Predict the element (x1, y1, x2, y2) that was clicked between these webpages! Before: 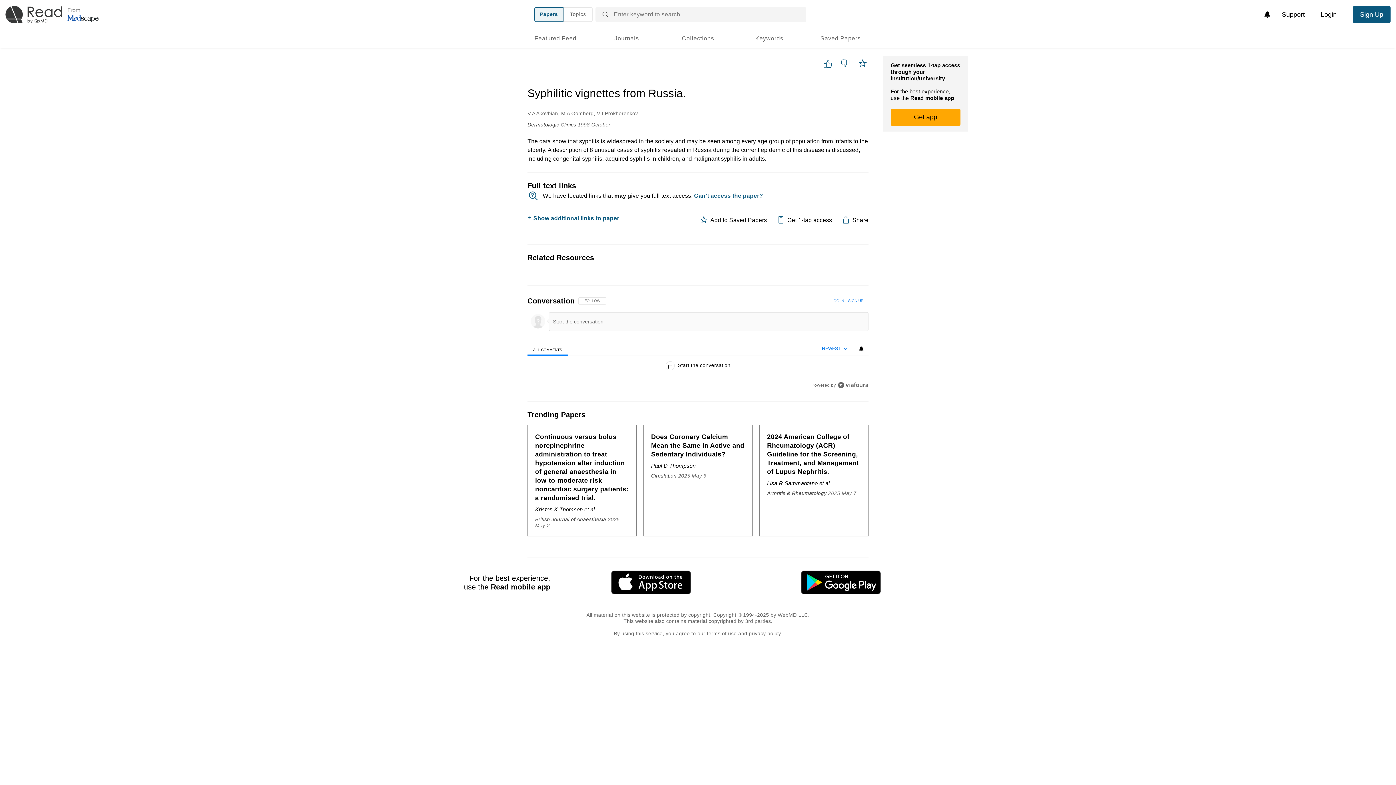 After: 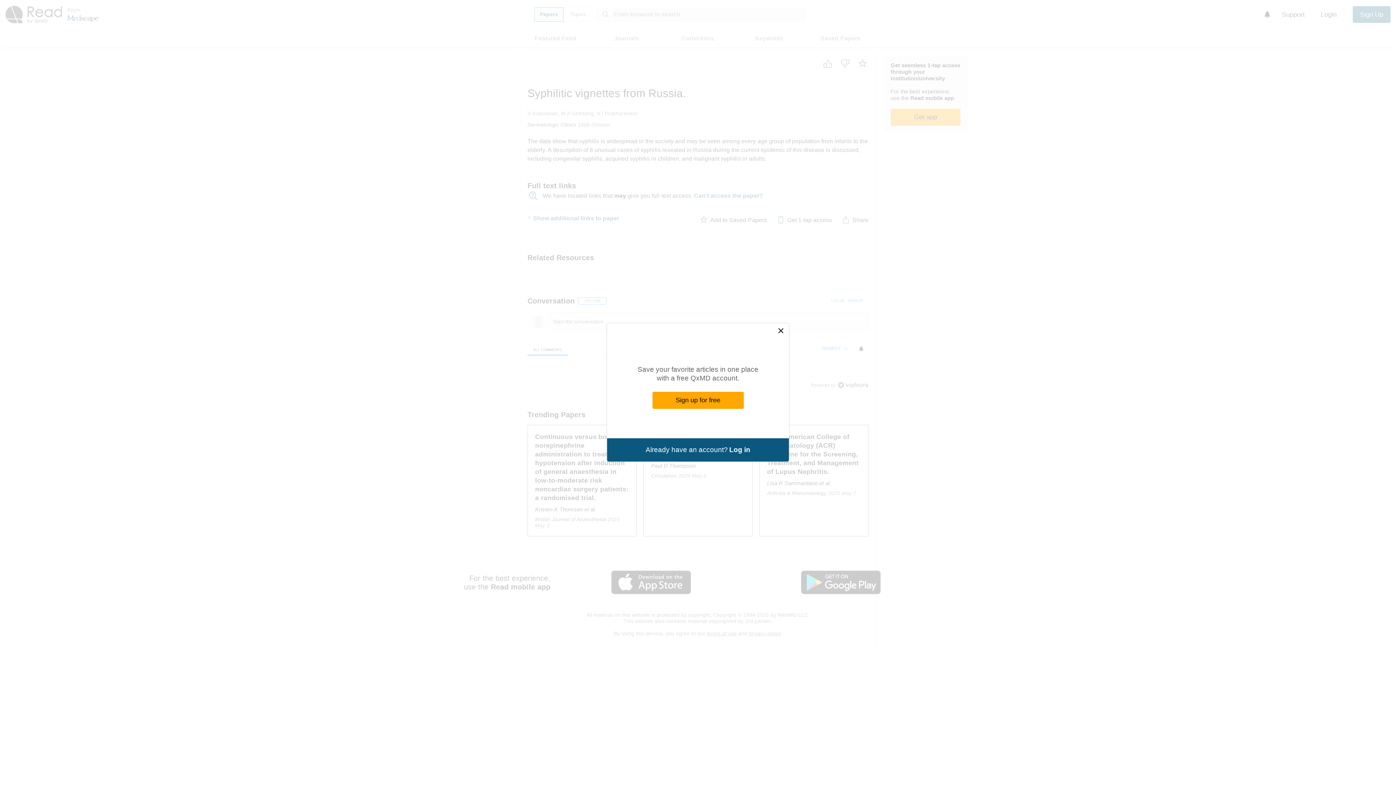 Action: label: FOLLOW THIS CONVERSATION TO BE NOTIFIED WHEN NEW COMMENTS ARE POSTED
FOLLOW bbox: (578, 297, 606, 304)